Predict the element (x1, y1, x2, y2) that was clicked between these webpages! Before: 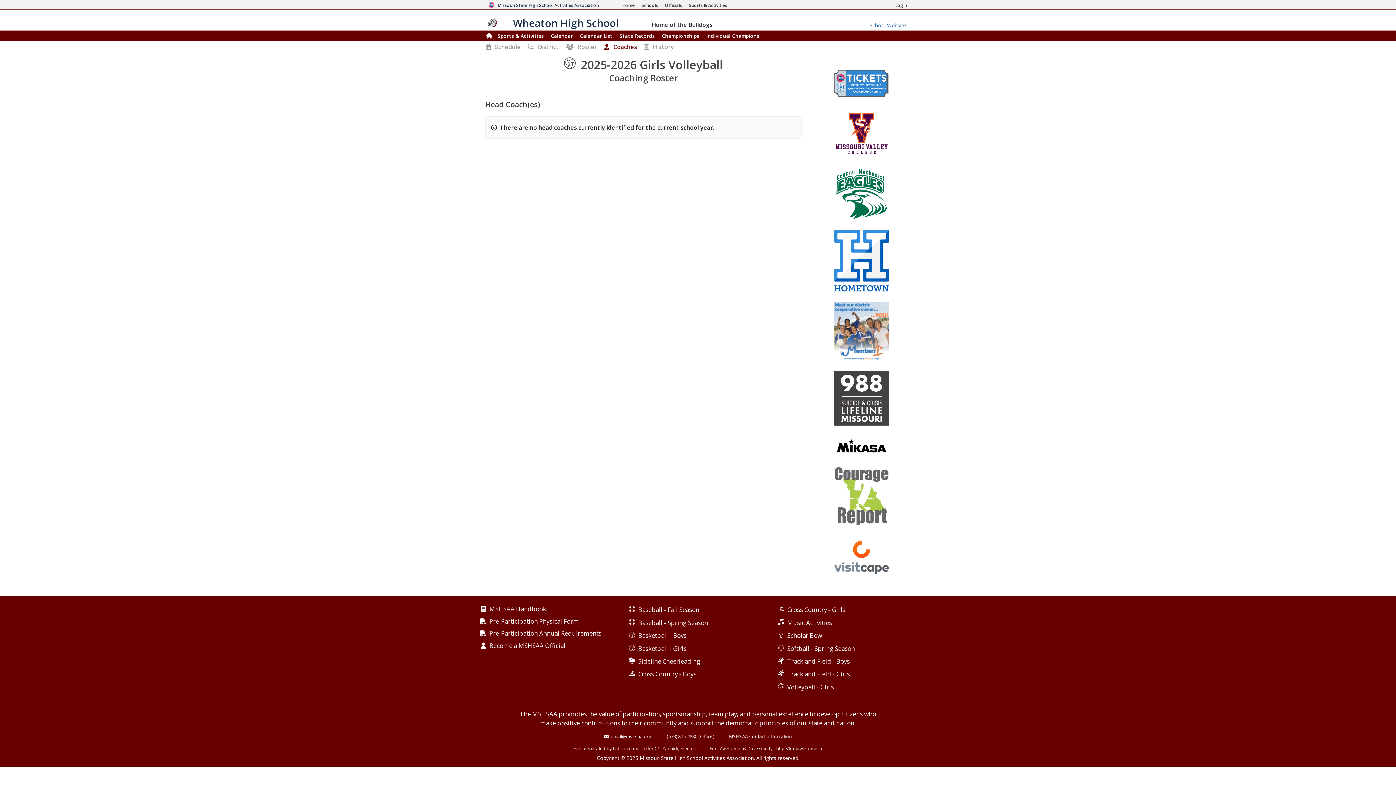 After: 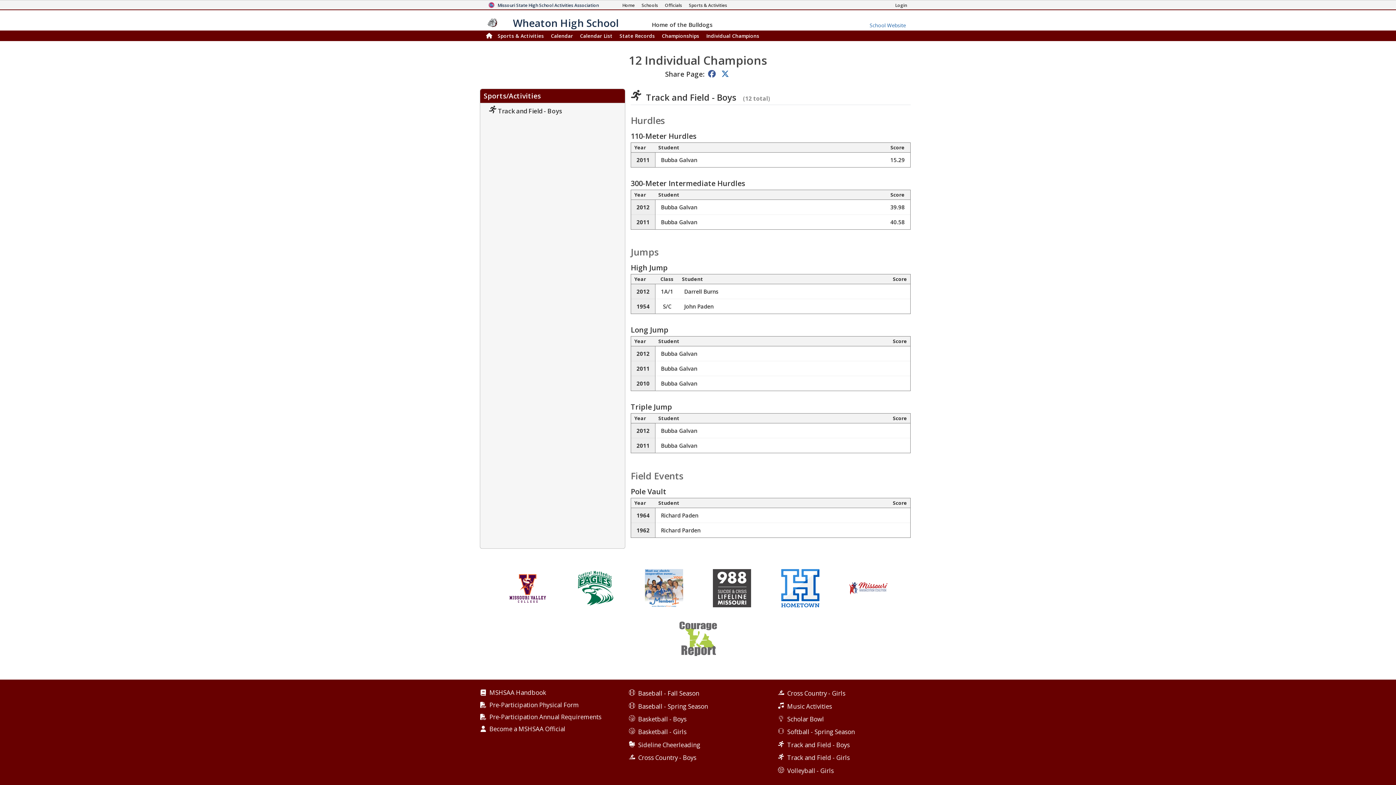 Action: label: Individual Champions bbox: (703, 30, 762, 40)